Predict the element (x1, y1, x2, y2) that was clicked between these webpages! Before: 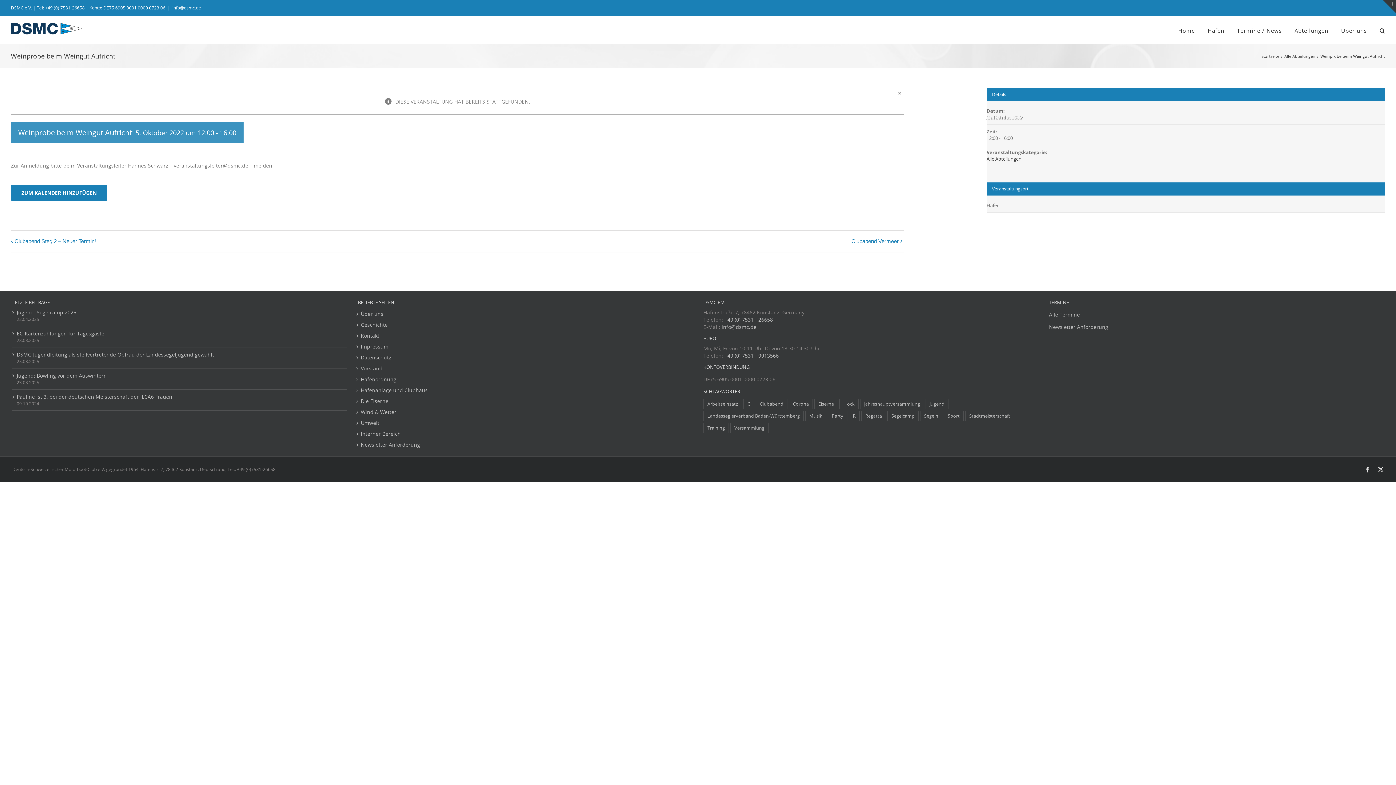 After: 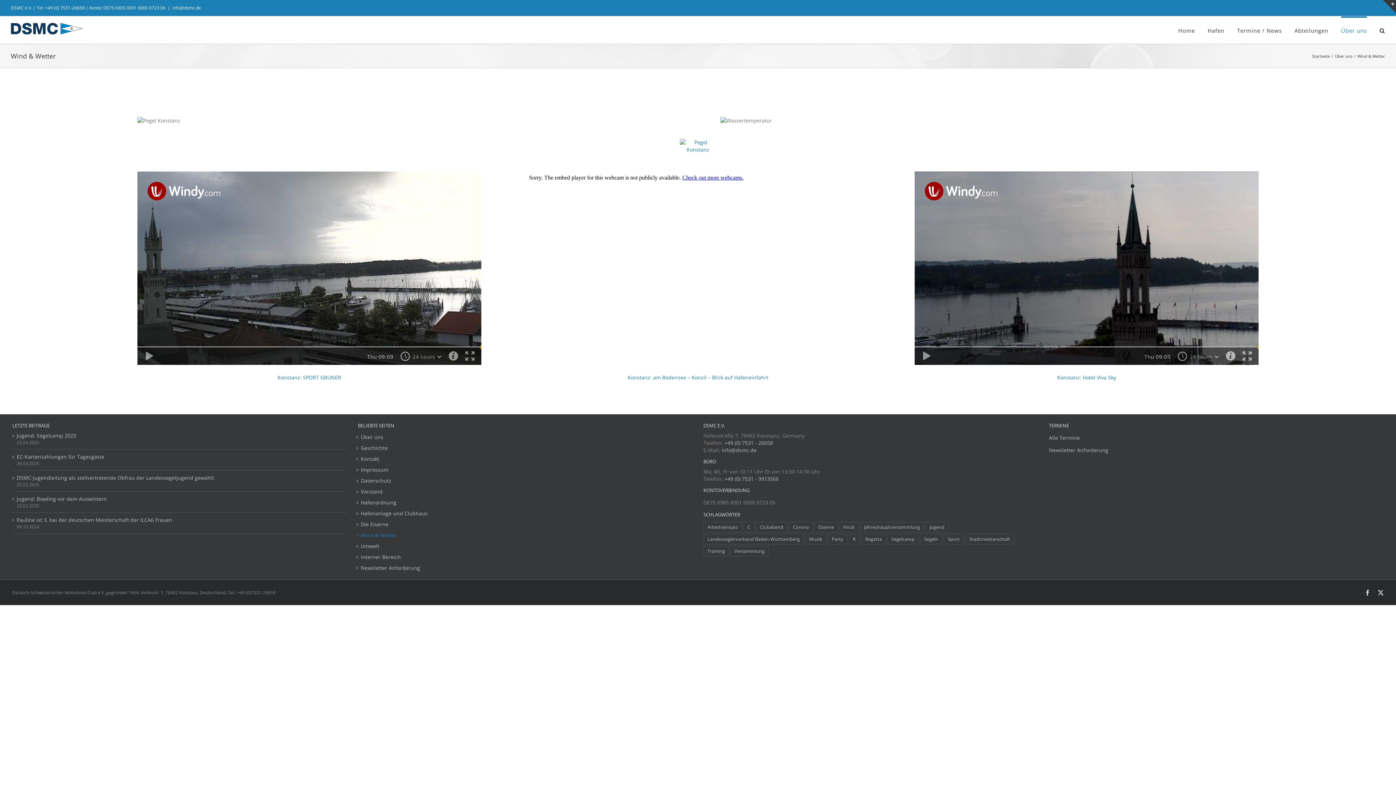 Action: label: Wind & Wetter bbox: (360, 407, 692, 417)